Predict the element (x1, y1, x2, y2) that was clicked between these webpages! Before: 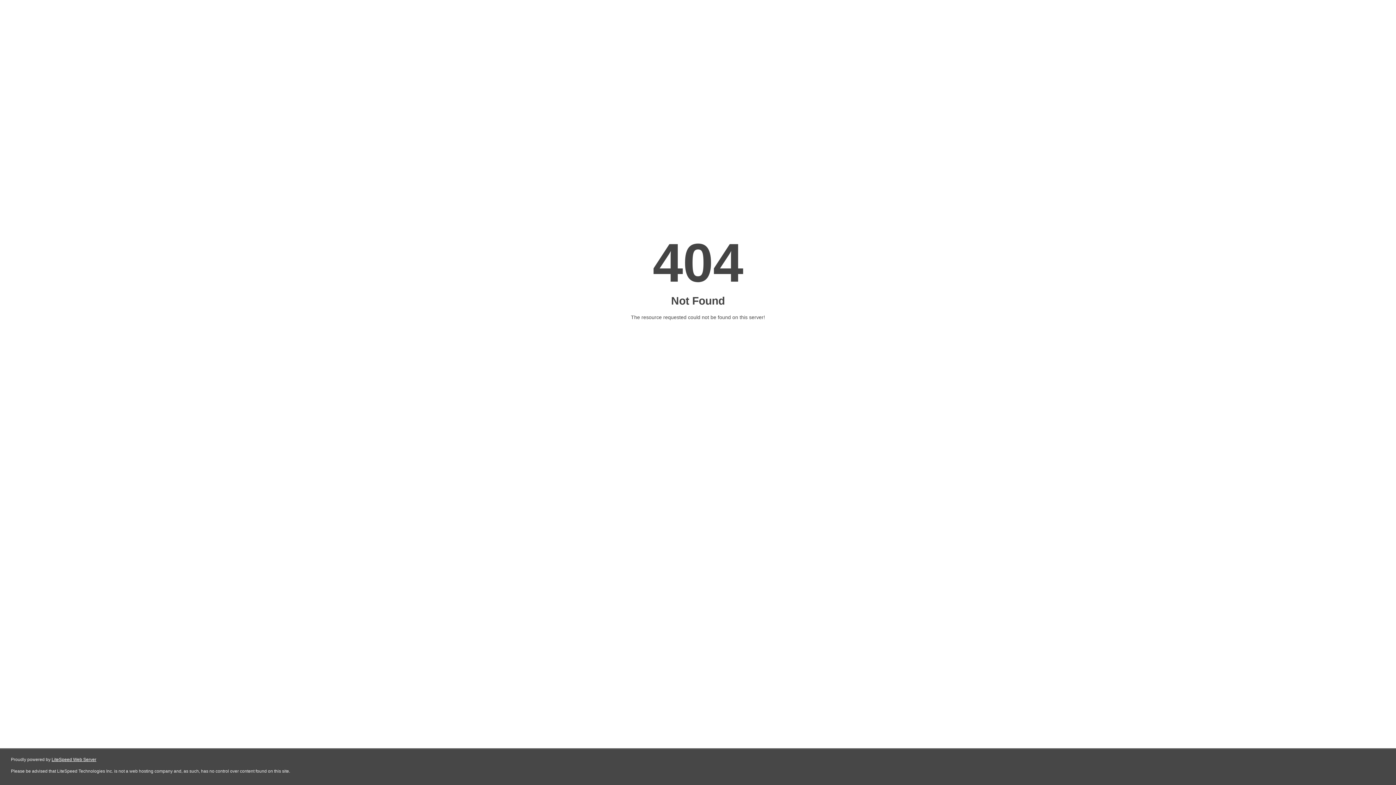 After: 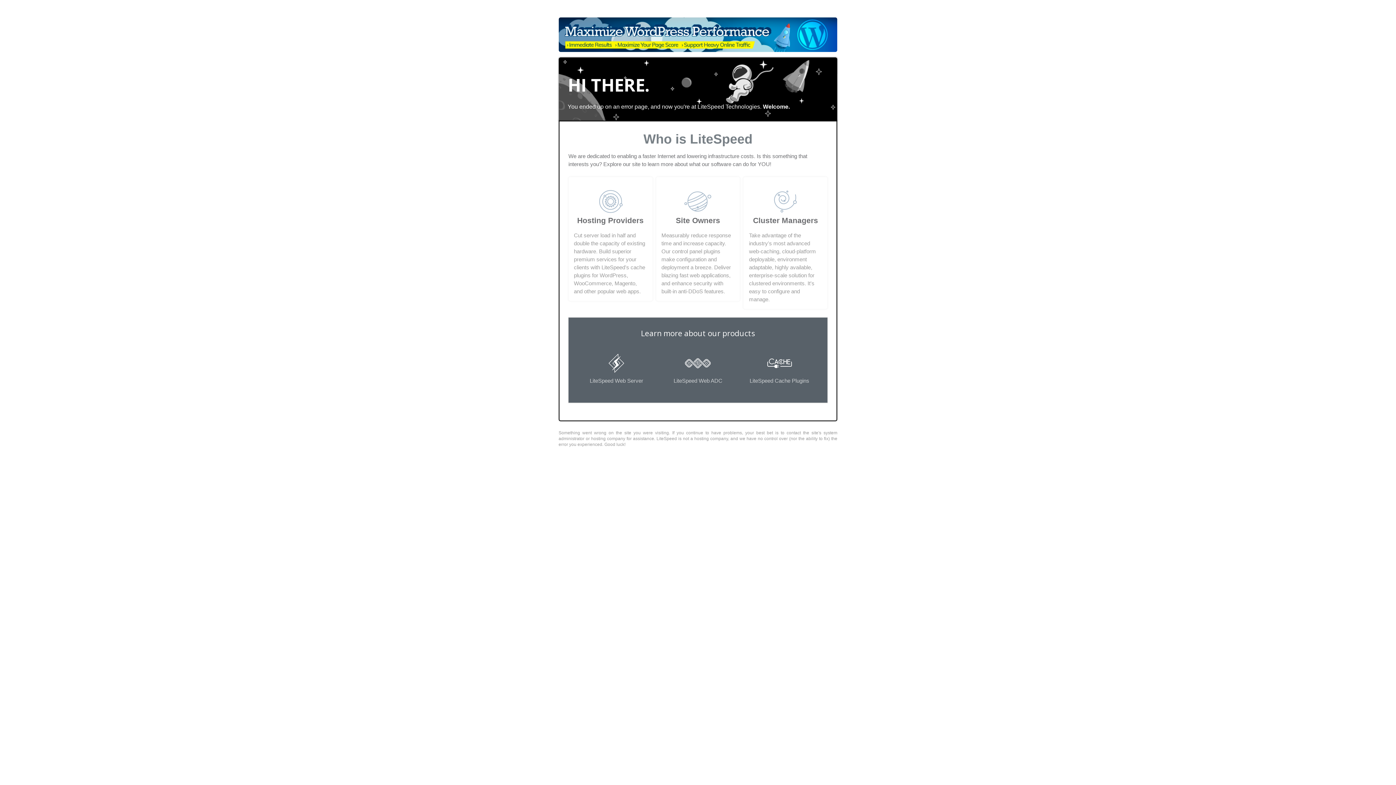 Action: label: LiteSpeed Web Server bbox: (51, 757, 96, 762)